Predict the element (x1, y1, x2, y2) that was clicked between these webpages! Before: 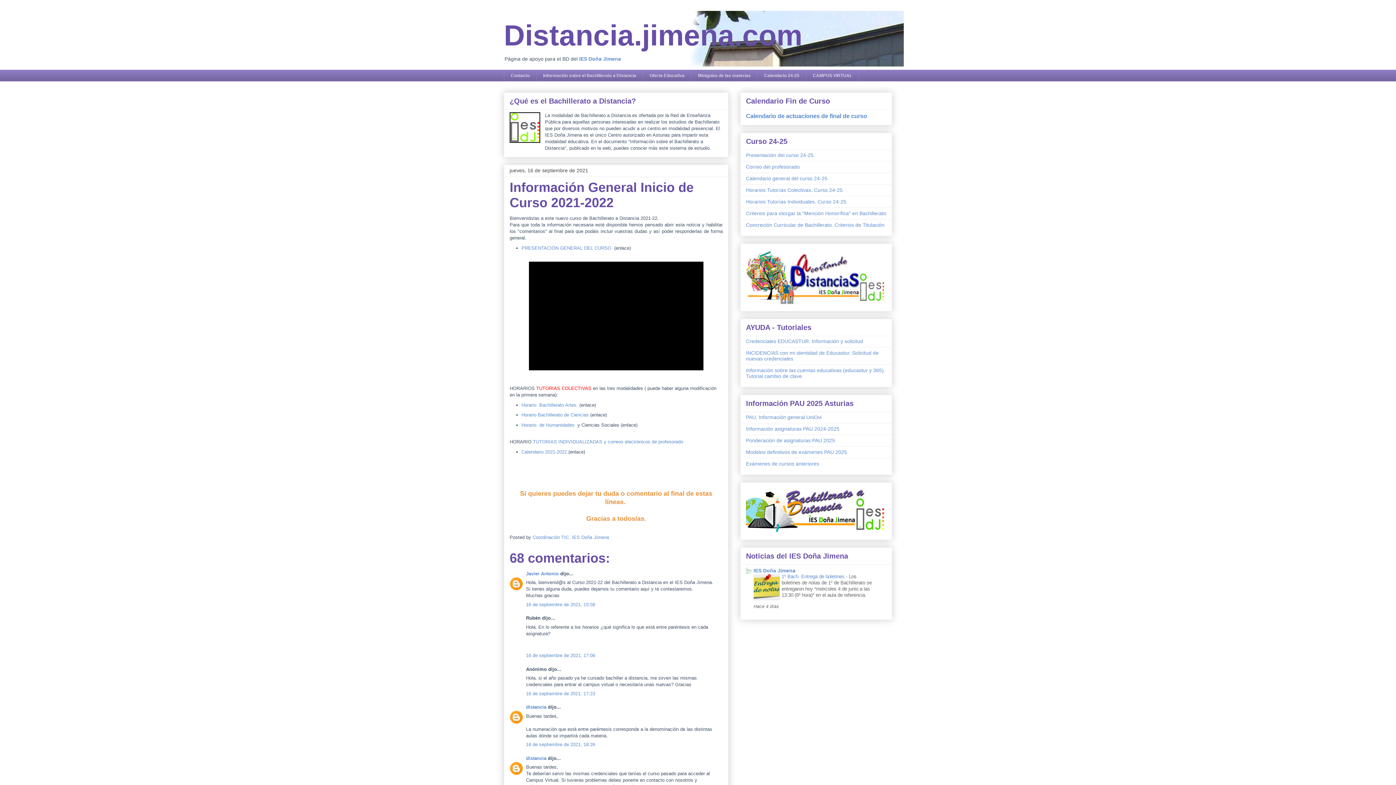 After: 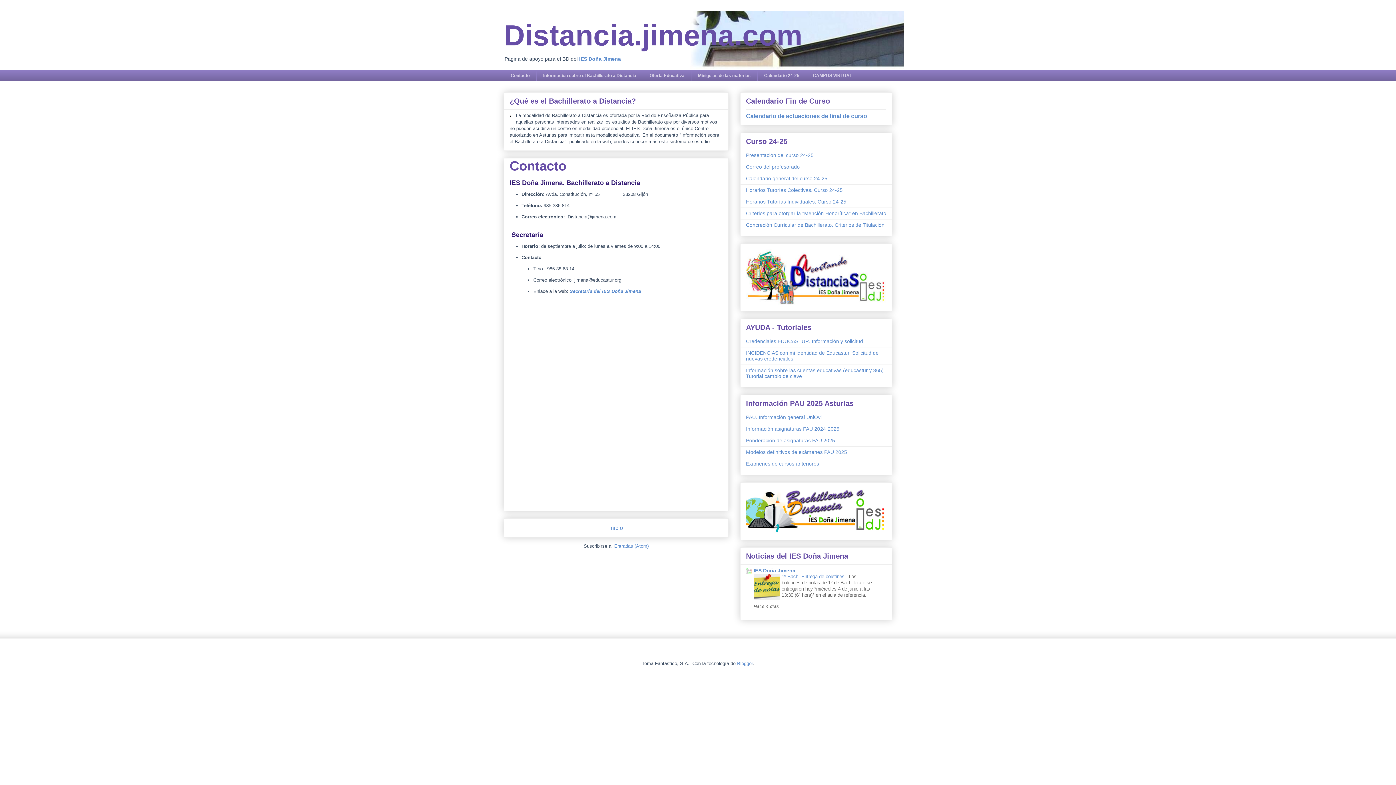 Action: bbox: (504, 69, 536, 81) label: Contacto